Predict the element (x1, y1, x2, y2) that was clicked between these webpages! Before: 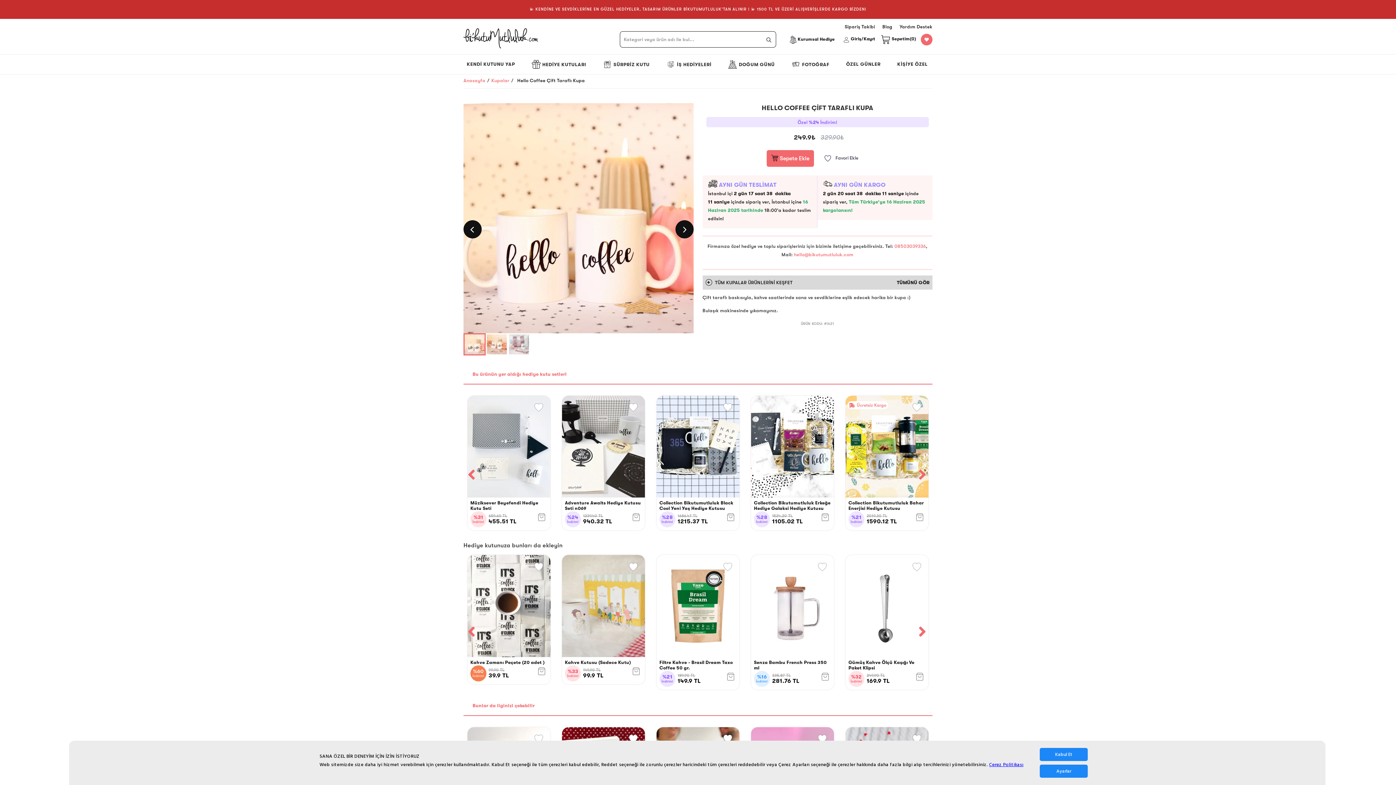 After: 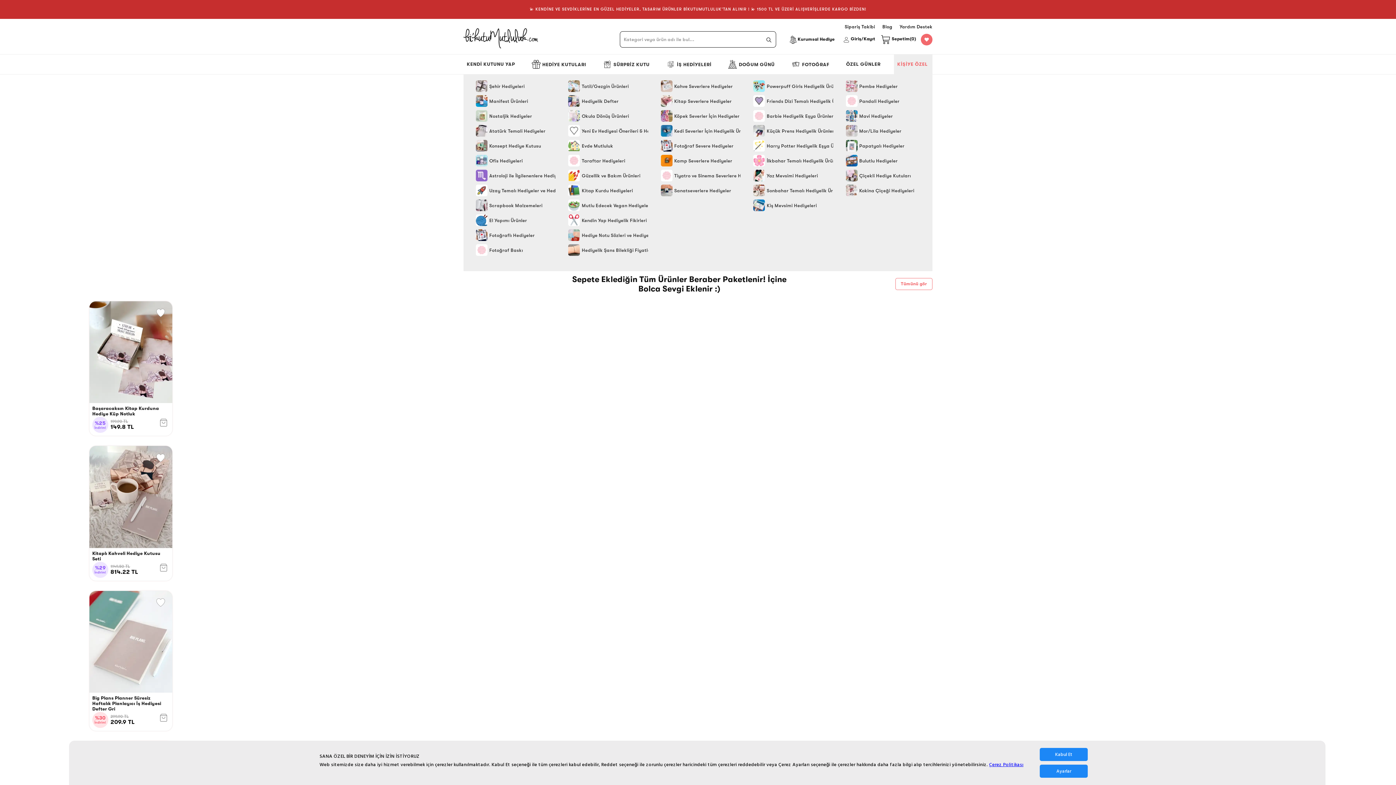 Action: label: KİŞİYE ÖZEL bbox: (894, 54, 931, 73)